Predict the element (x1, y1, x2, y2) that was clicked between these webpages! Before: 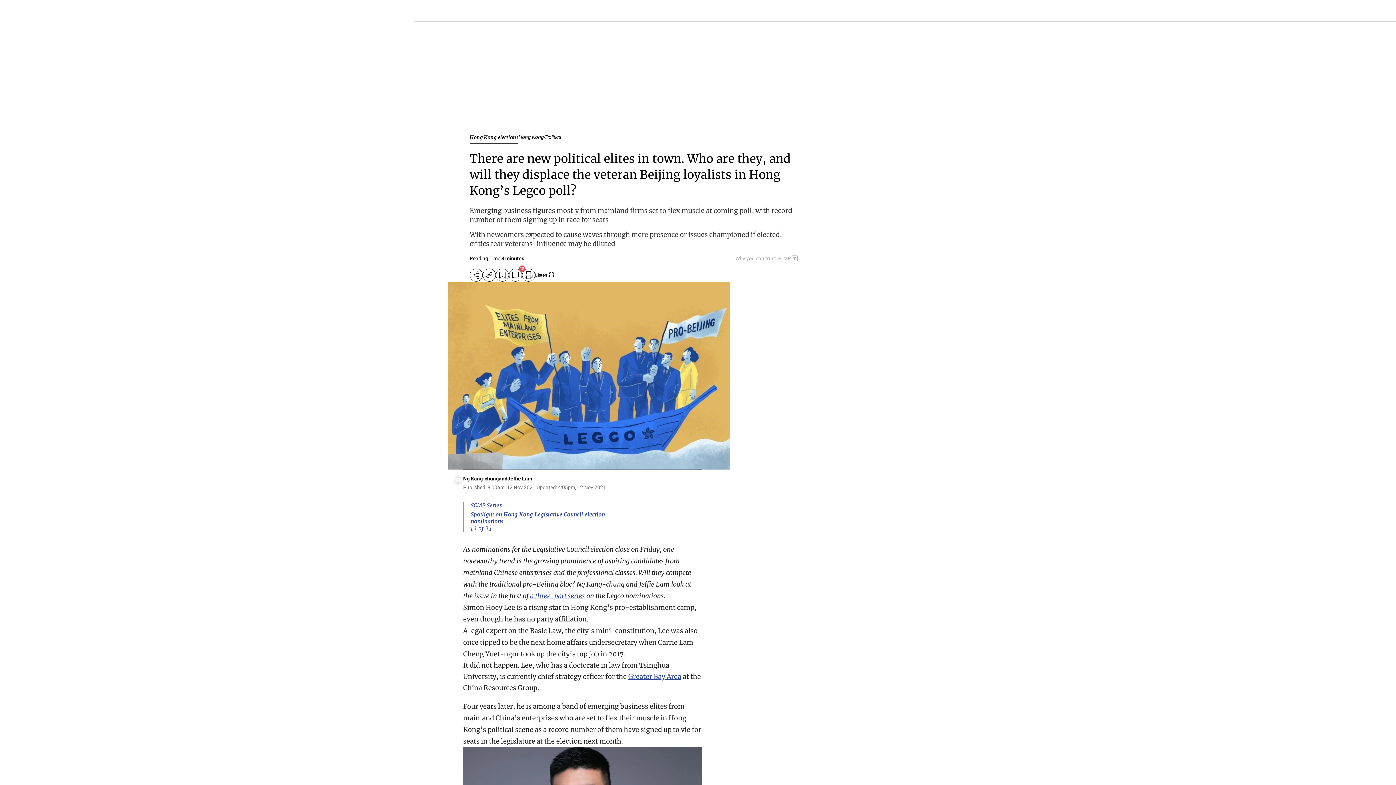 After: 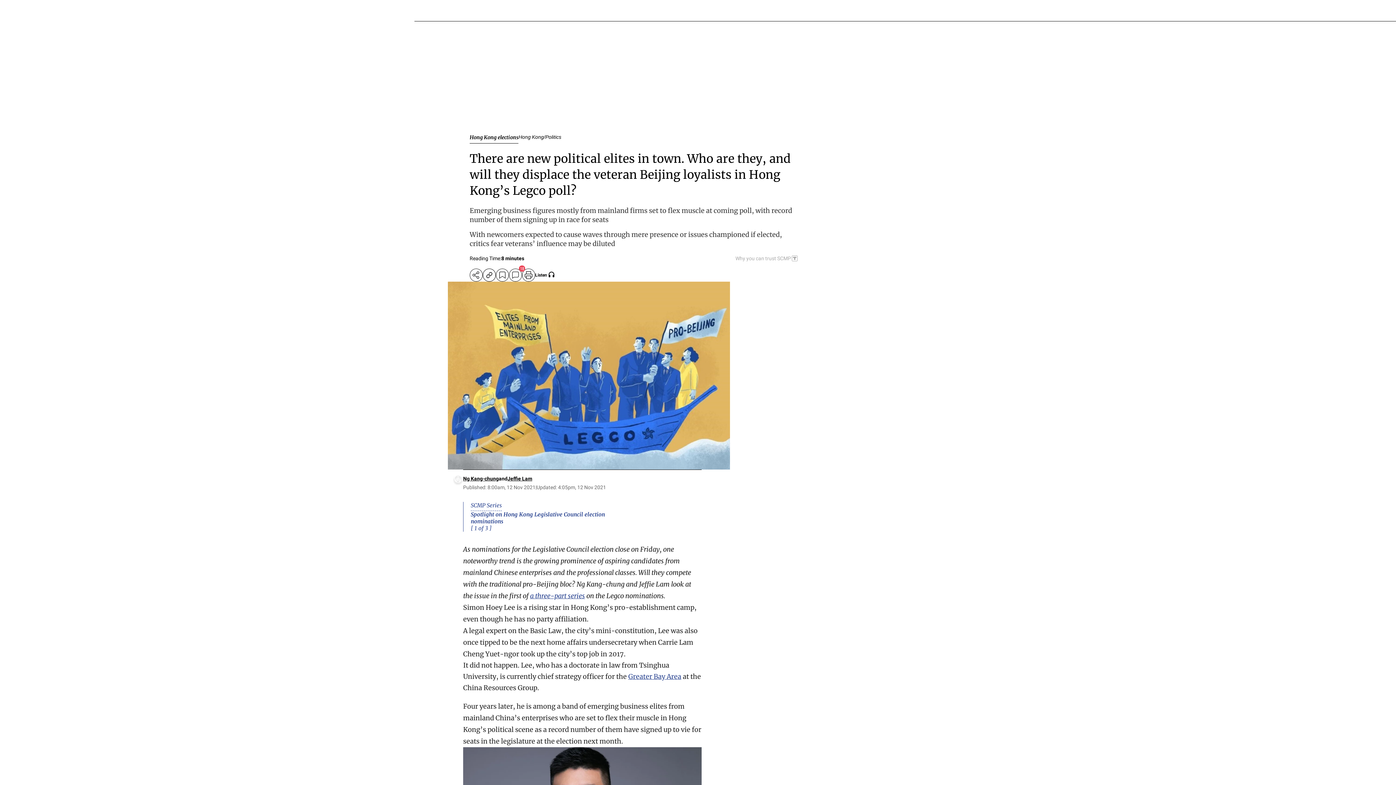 Action: label: SCMP participates in the Trust Project bbox: (735, 255, 798, 261)